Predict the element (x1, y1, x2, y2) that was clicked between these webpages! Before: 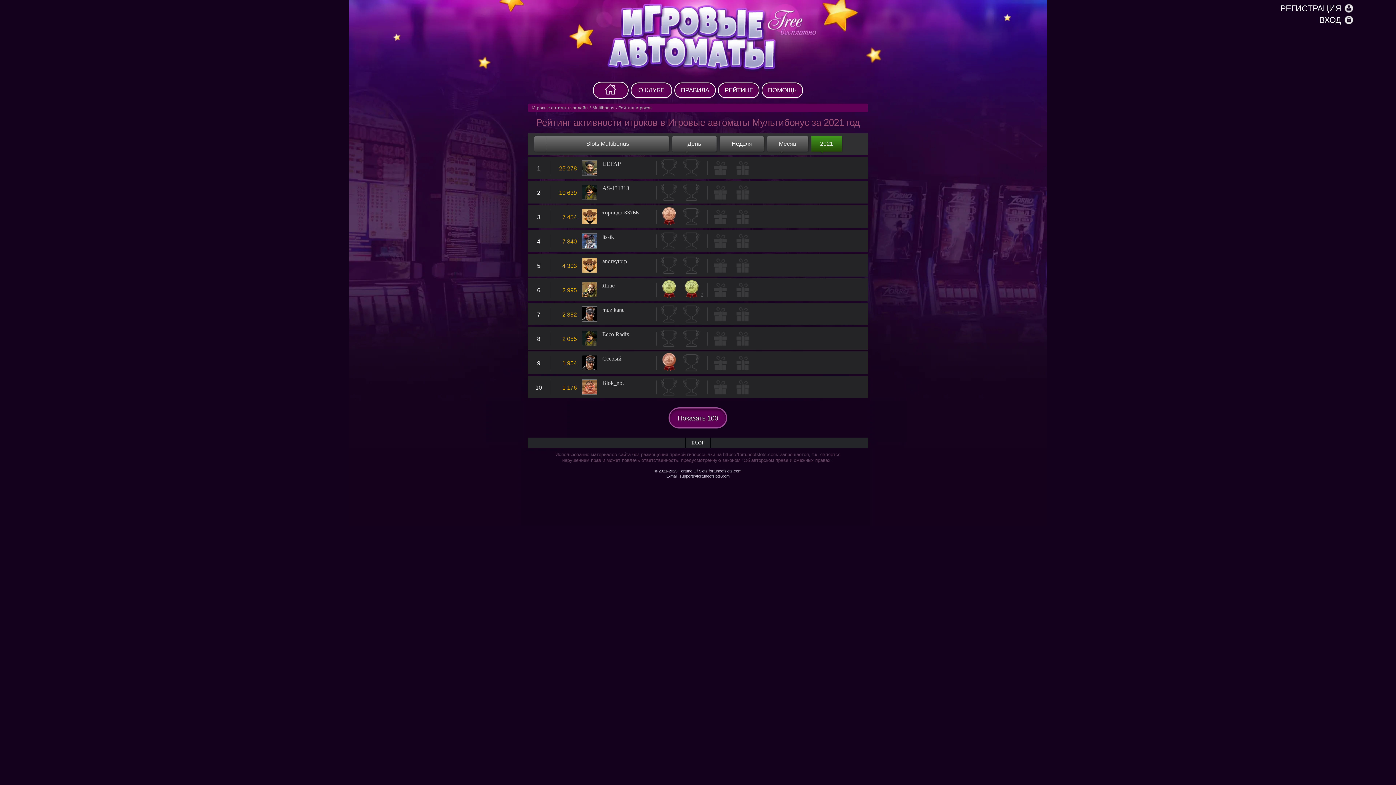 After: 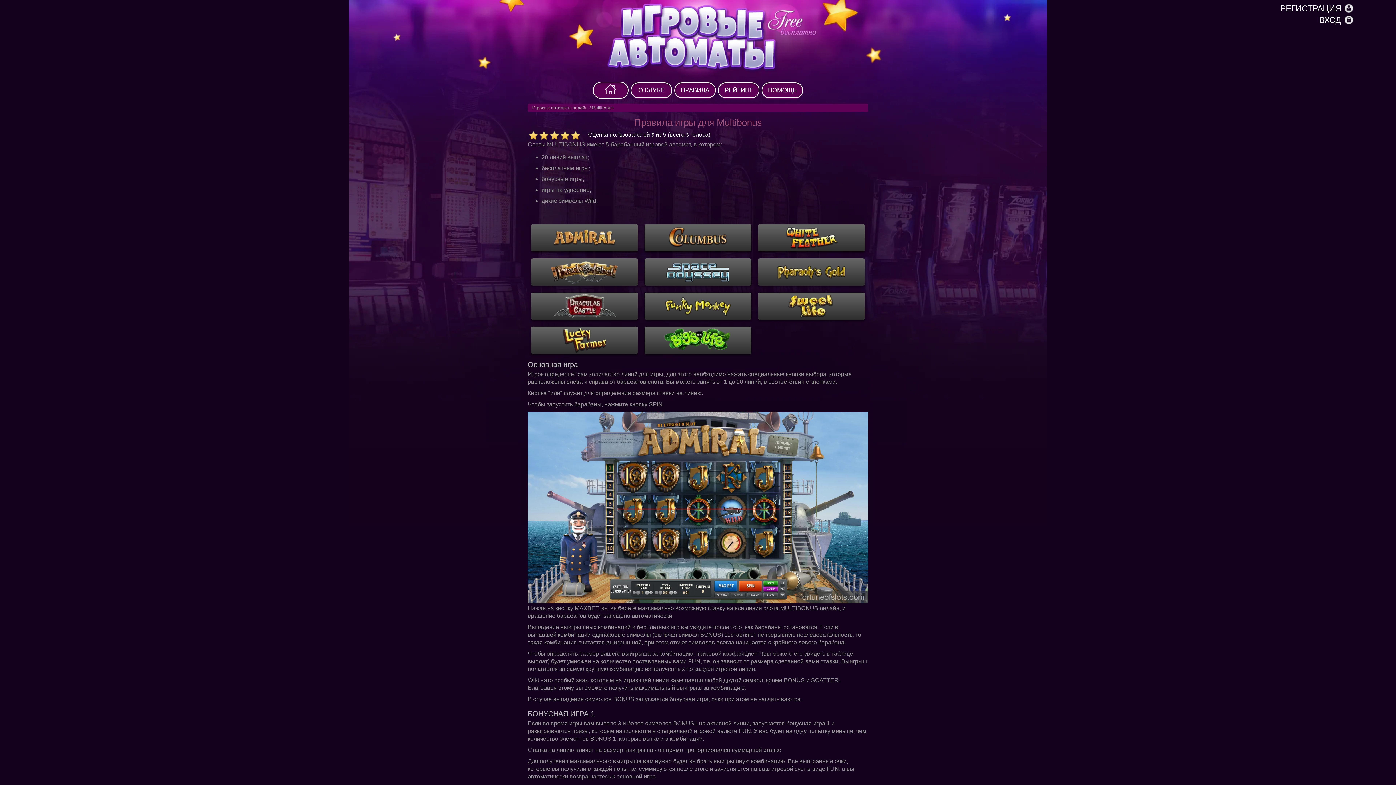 Action: label: Multibonus bbox: (591, 105, 615, 110)